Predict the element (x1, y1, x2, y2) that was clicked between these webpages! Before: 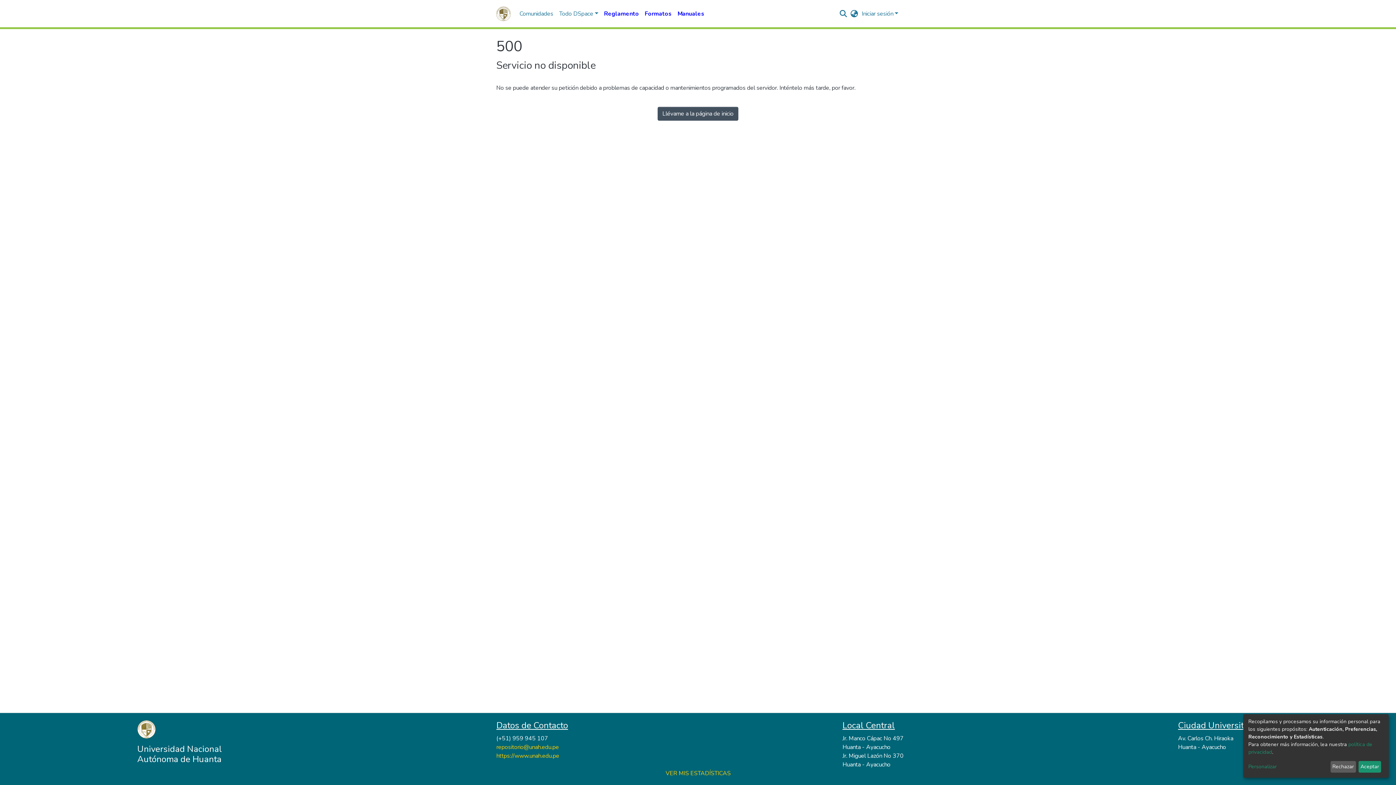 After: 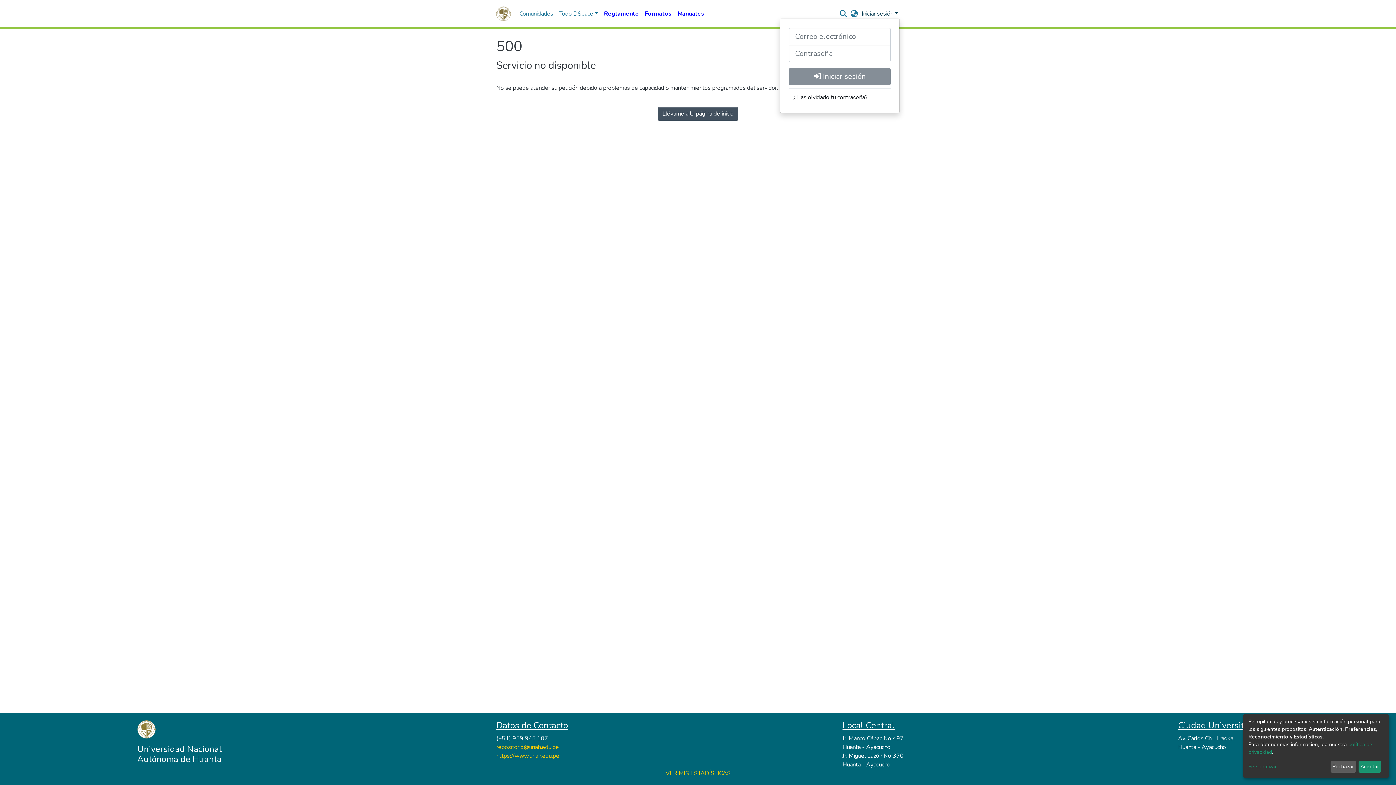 Action: label: Iniciar sesión bbox: (860, 9, 900, 17)